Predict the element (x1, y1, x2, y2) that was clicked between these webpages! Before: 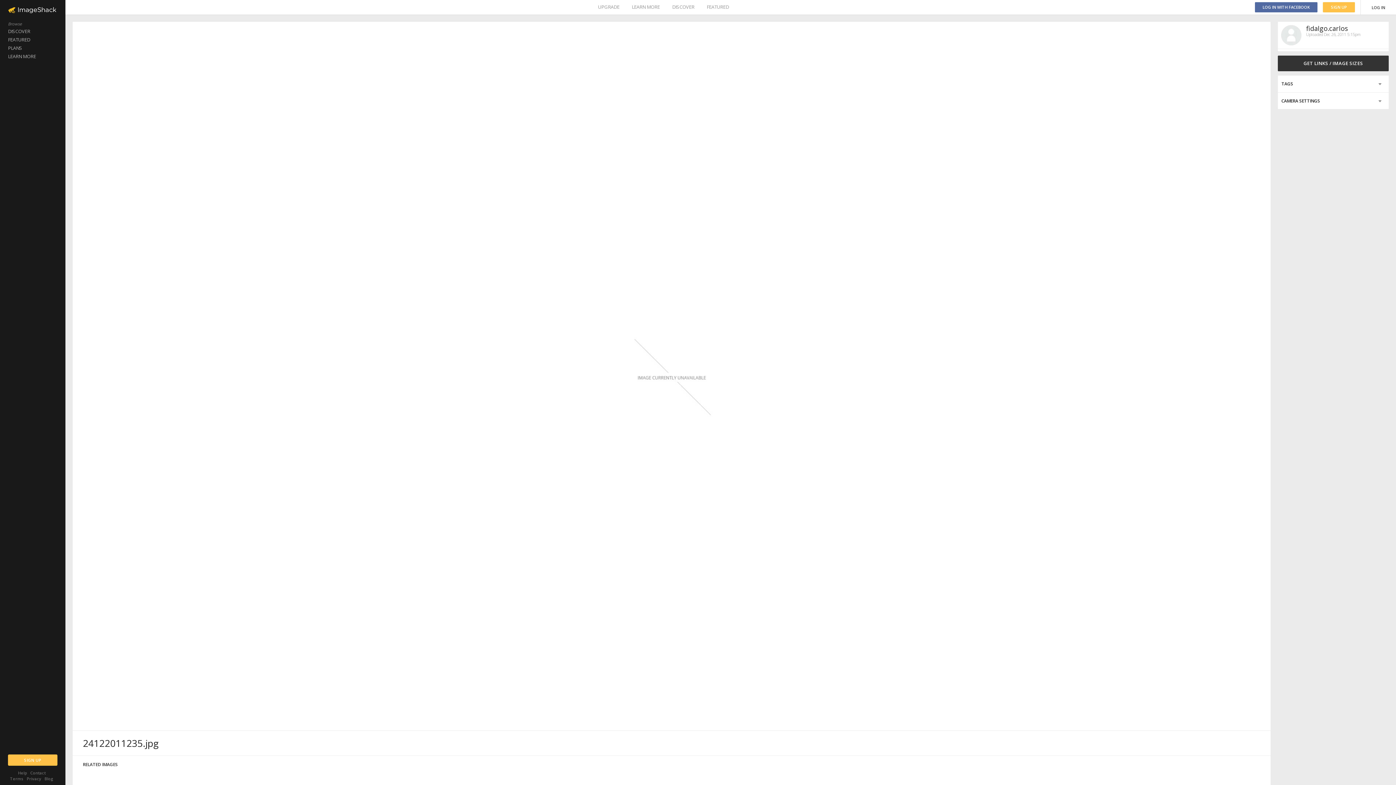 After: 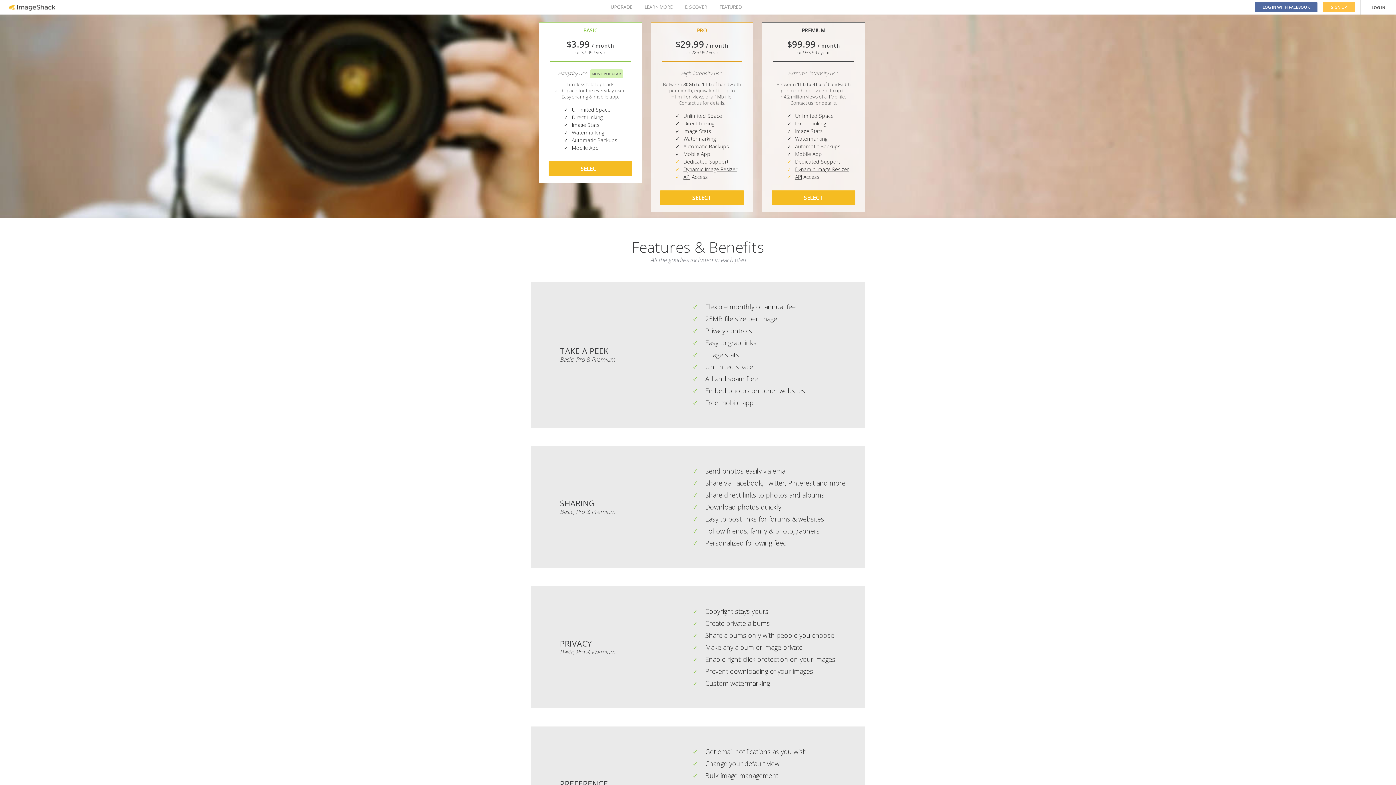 Action: label: UPGRADE bbox: (598, 0, 619, 14)